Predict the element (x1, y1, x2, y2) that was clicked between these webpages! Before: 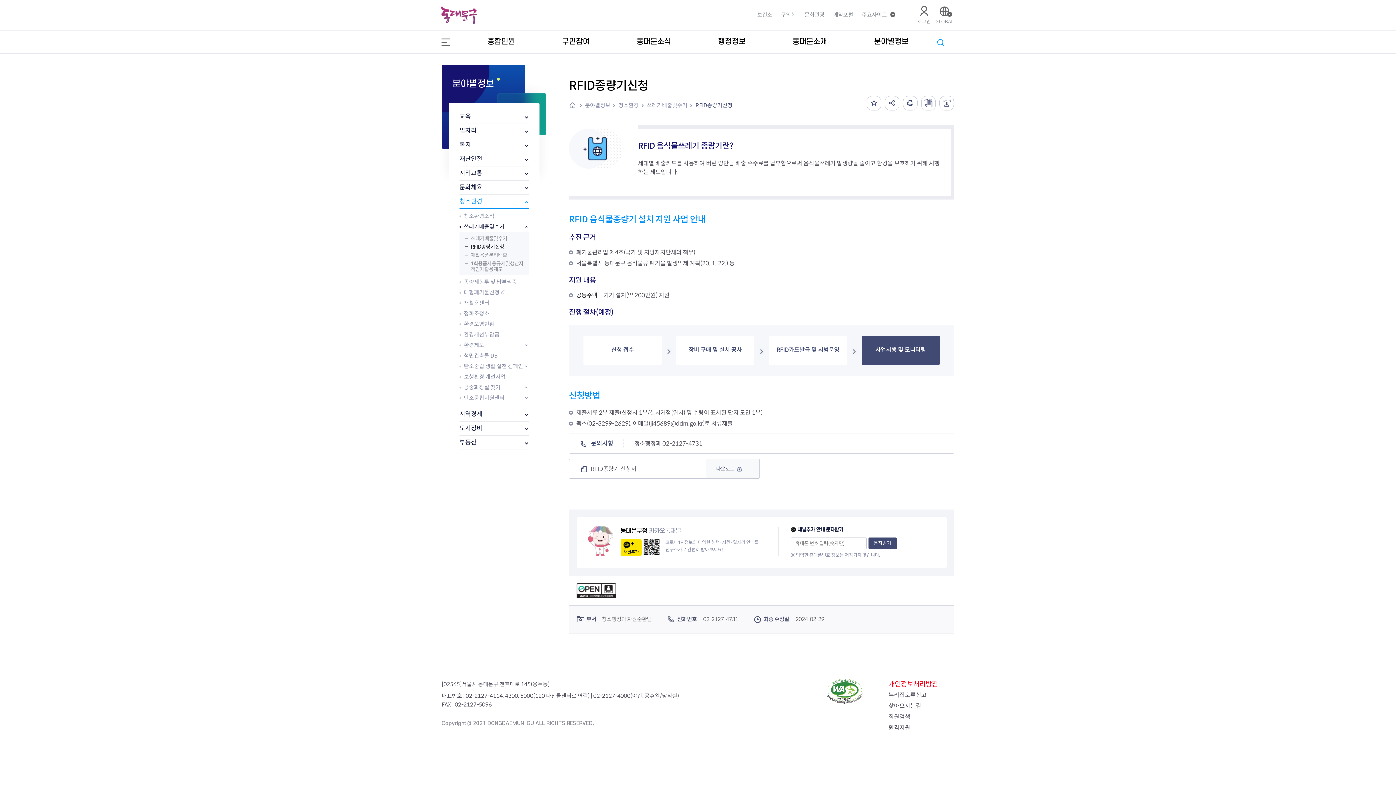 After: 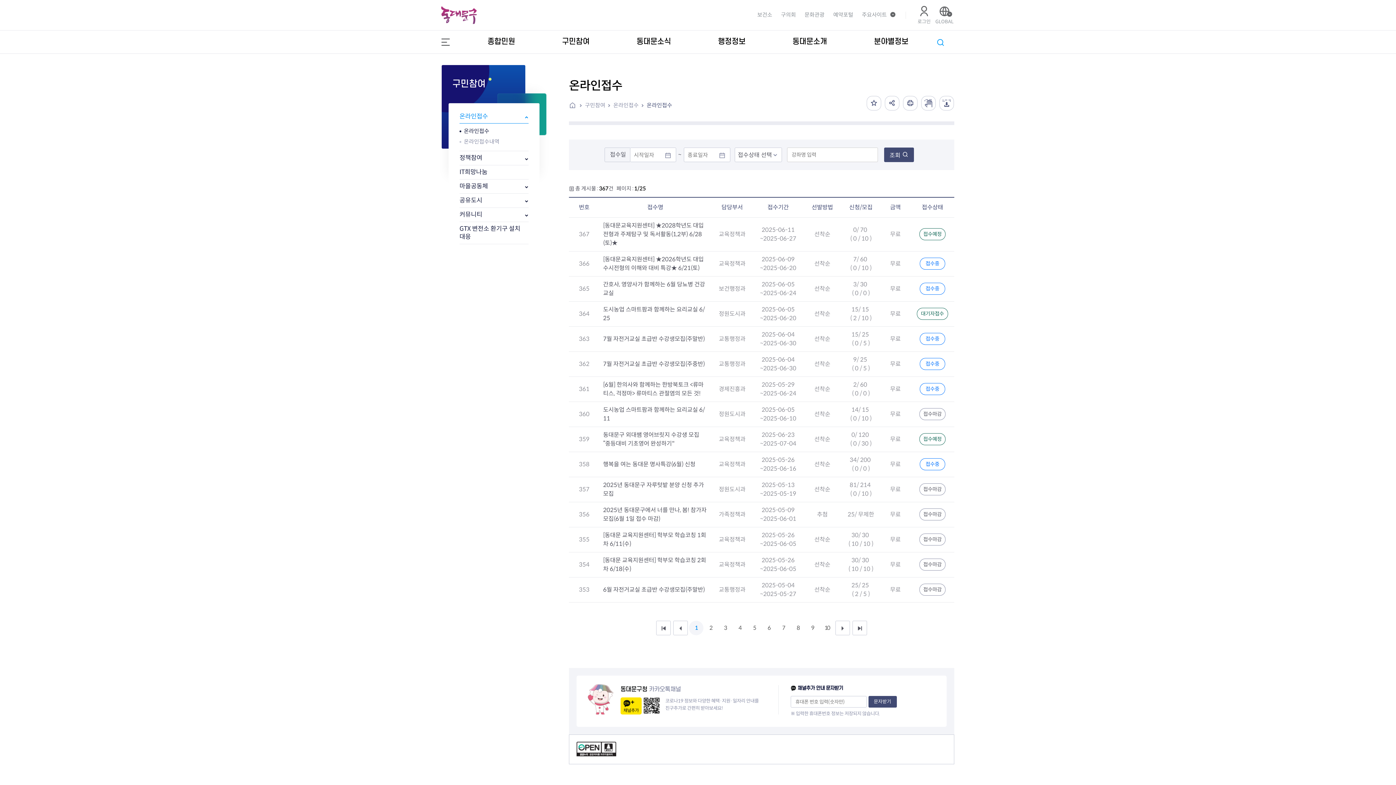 Action: bbox: (562, 30, 589, 53) label: 구민참여